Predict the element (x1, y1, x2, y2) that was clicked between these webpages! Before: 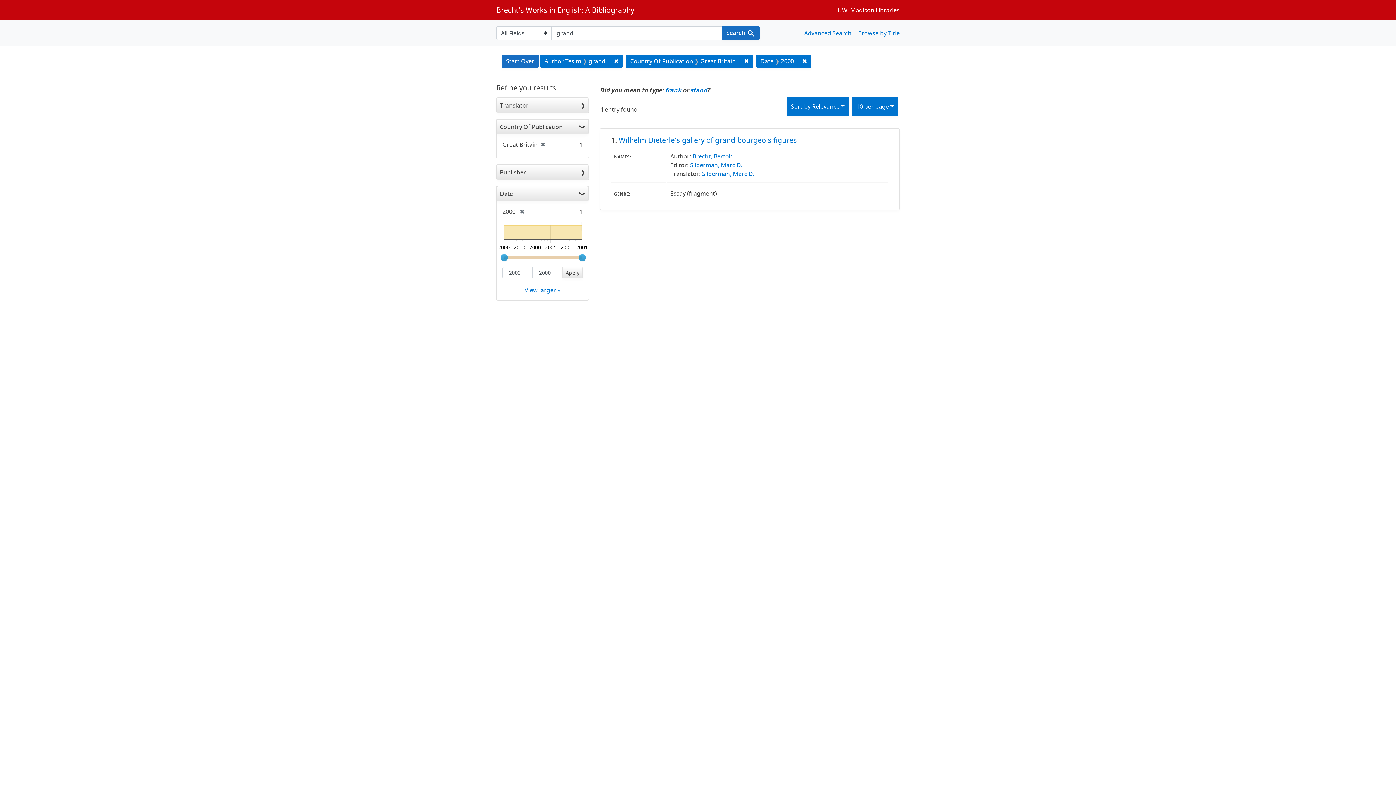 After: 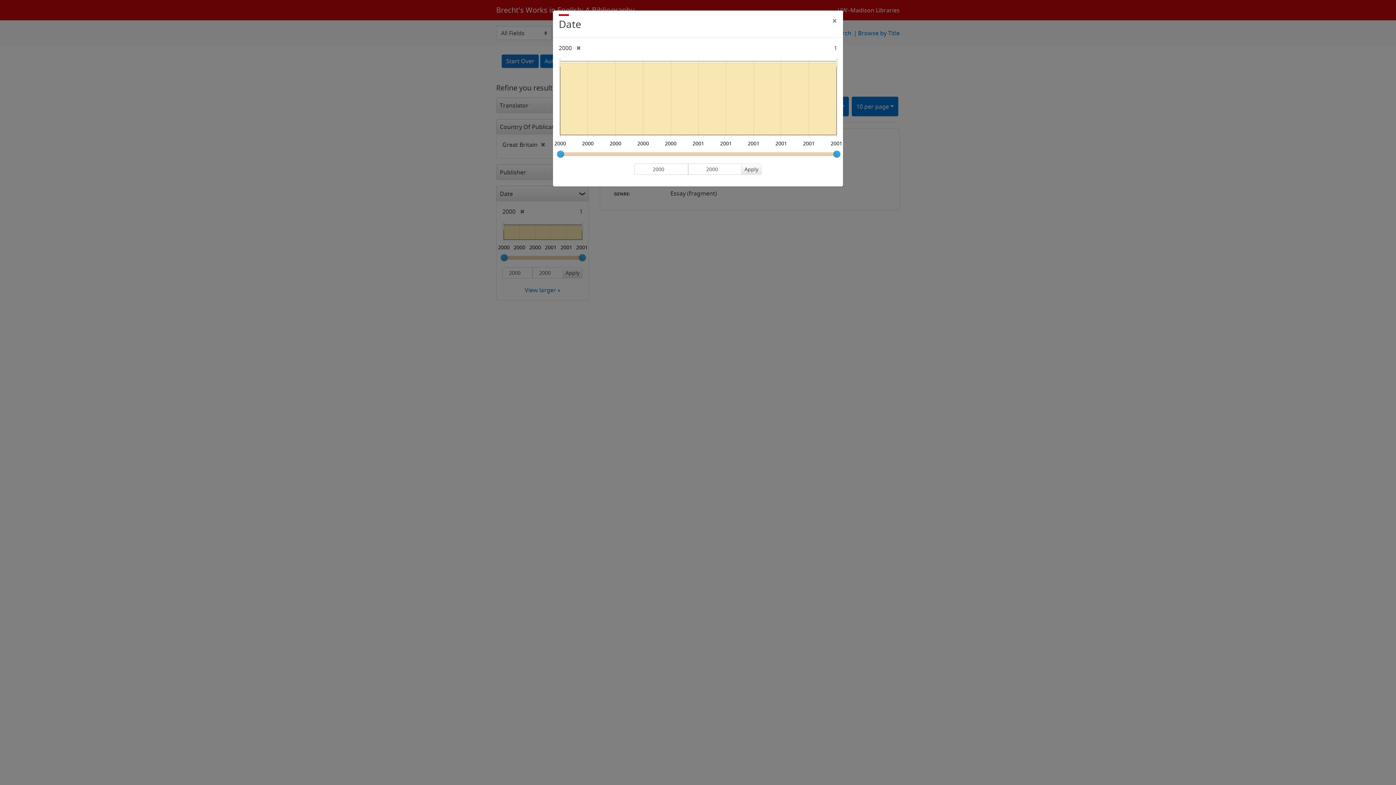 Action: label: View larger » bbox: (502, 285, 582, 294)